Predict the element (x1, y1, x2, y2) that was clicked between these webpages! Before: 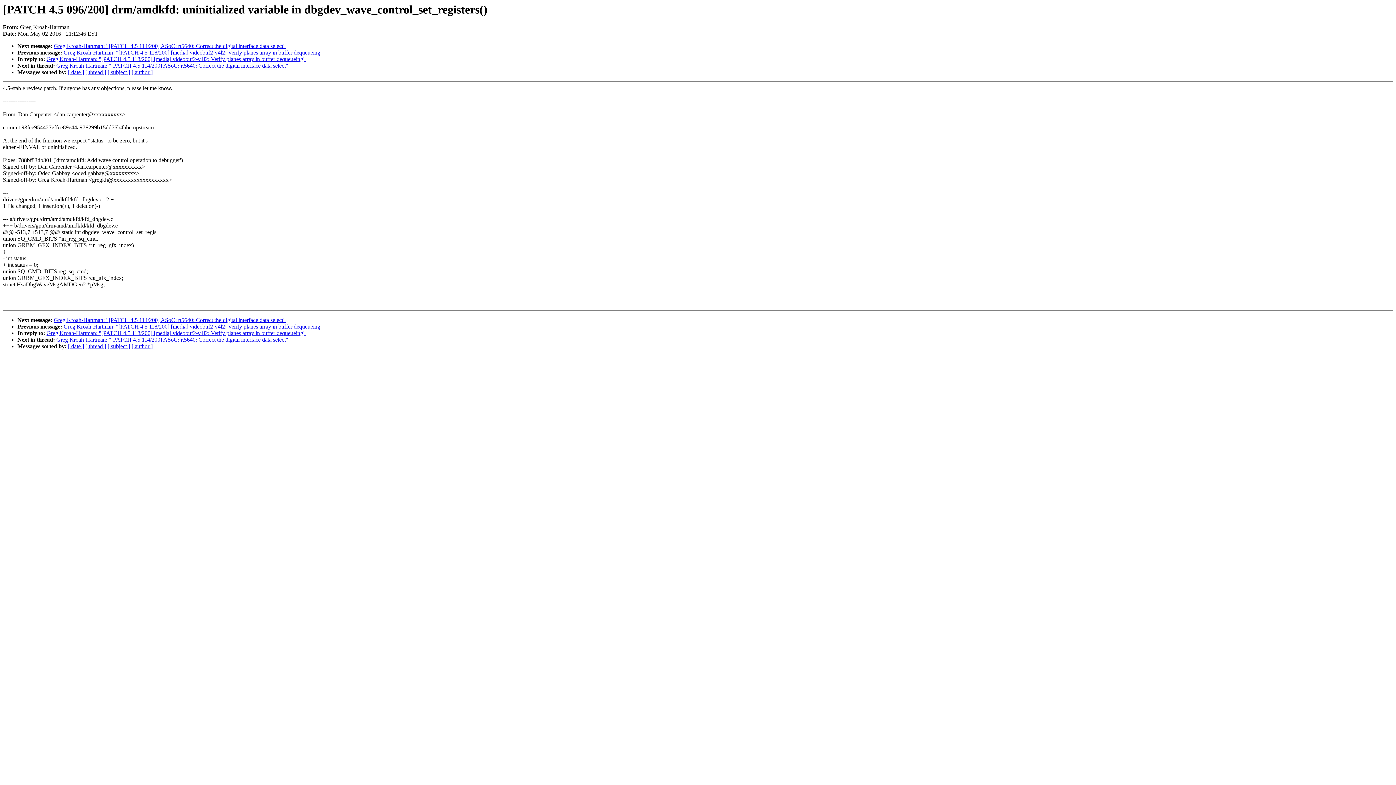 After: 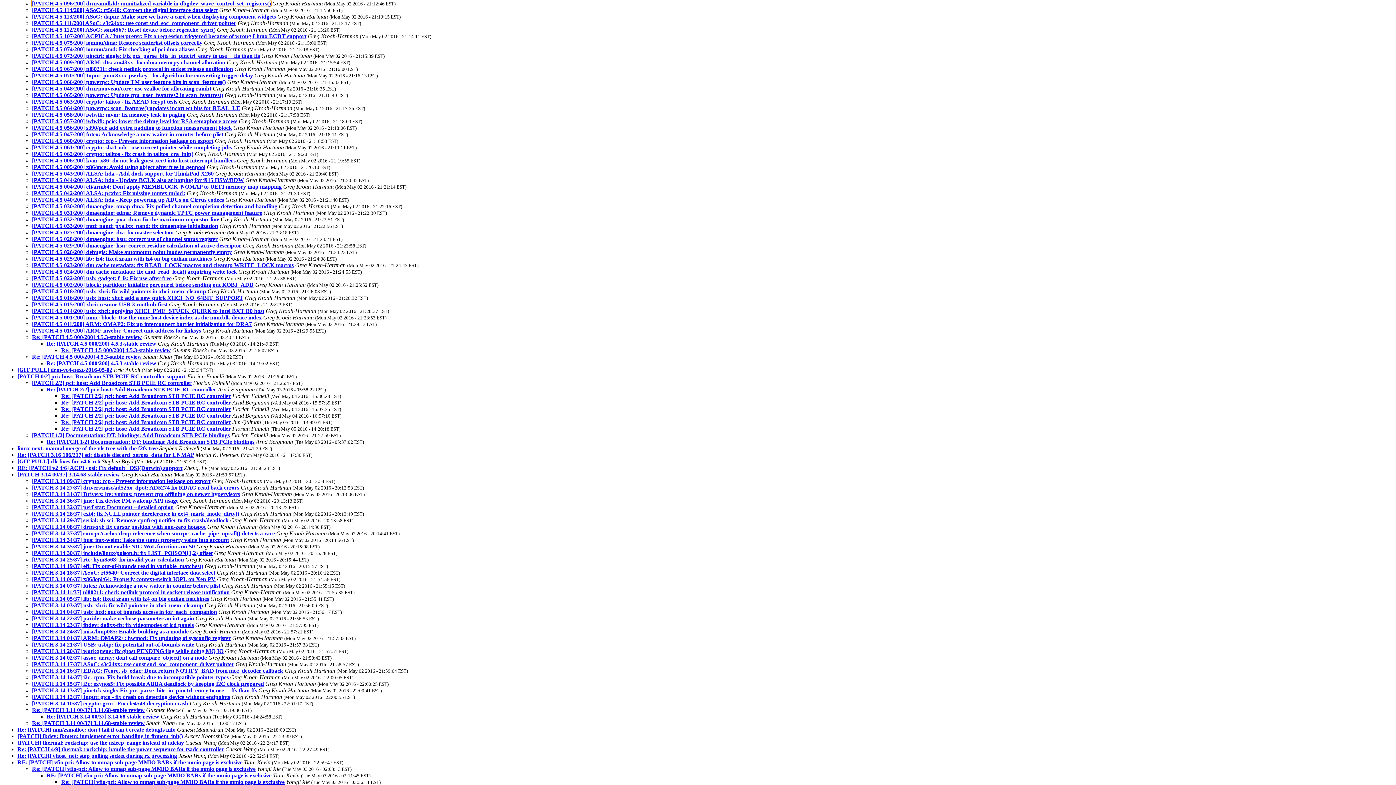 Action: bbox: (85, 69, 106, 75) label: [ thread ]